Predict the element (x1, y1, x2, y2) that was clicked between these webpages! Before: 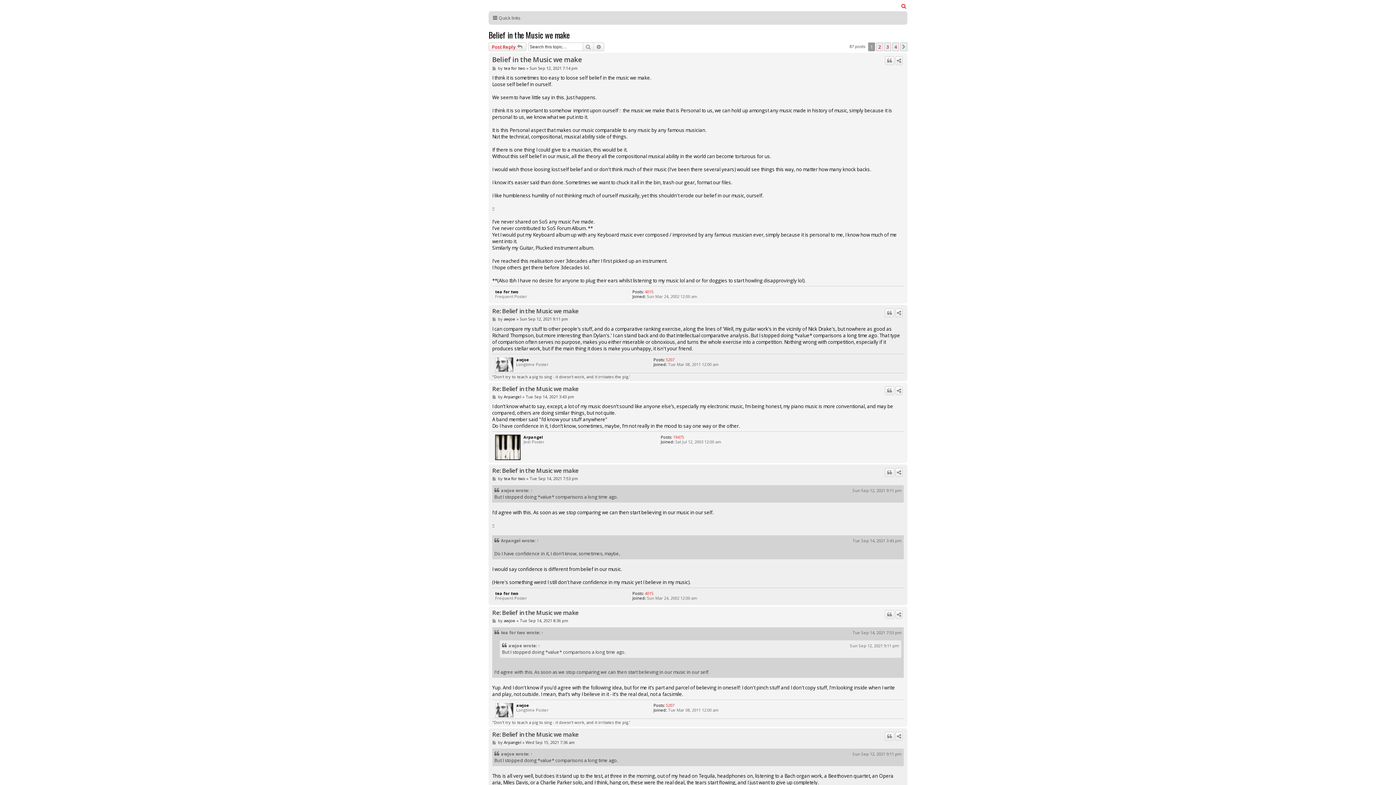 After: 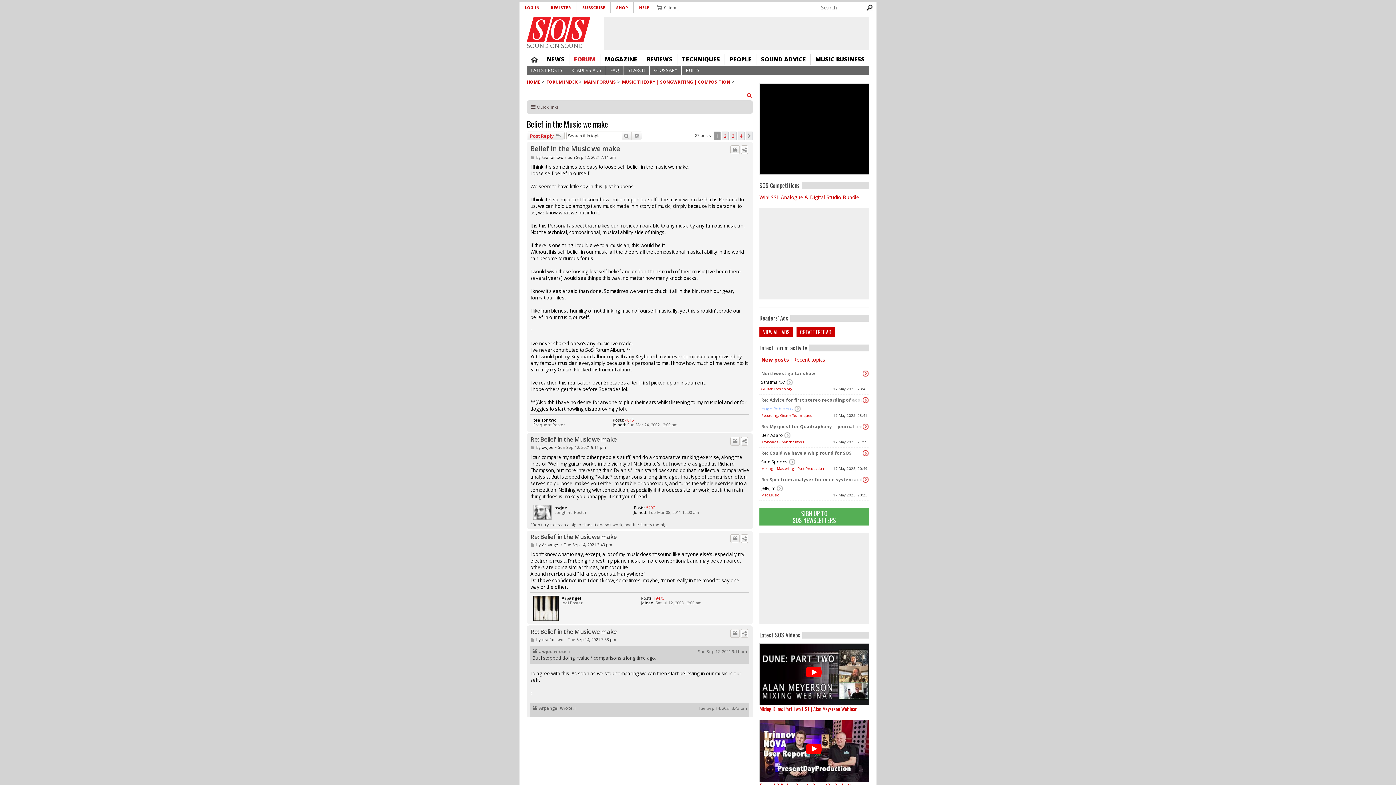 Action: bbox: (492, 618, 497, 623) label: Post